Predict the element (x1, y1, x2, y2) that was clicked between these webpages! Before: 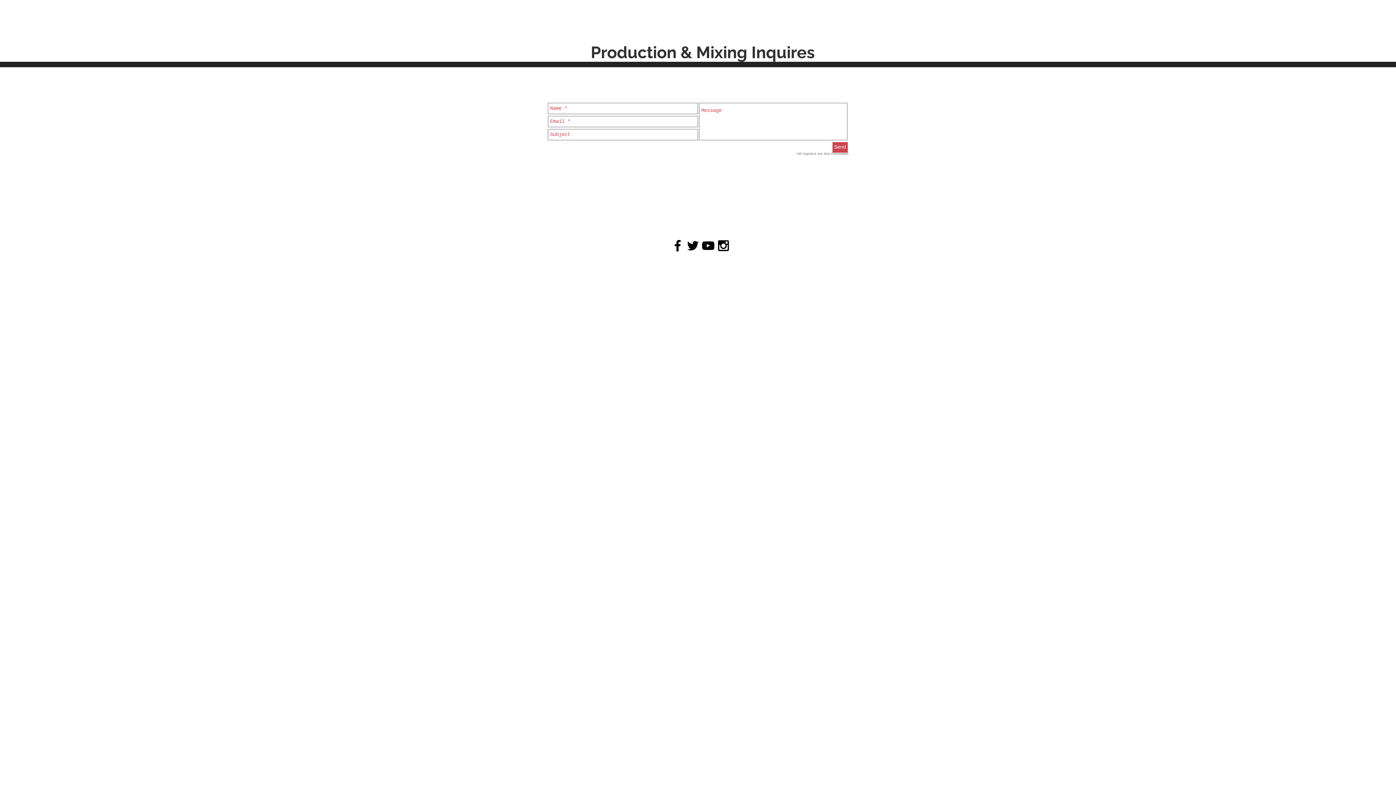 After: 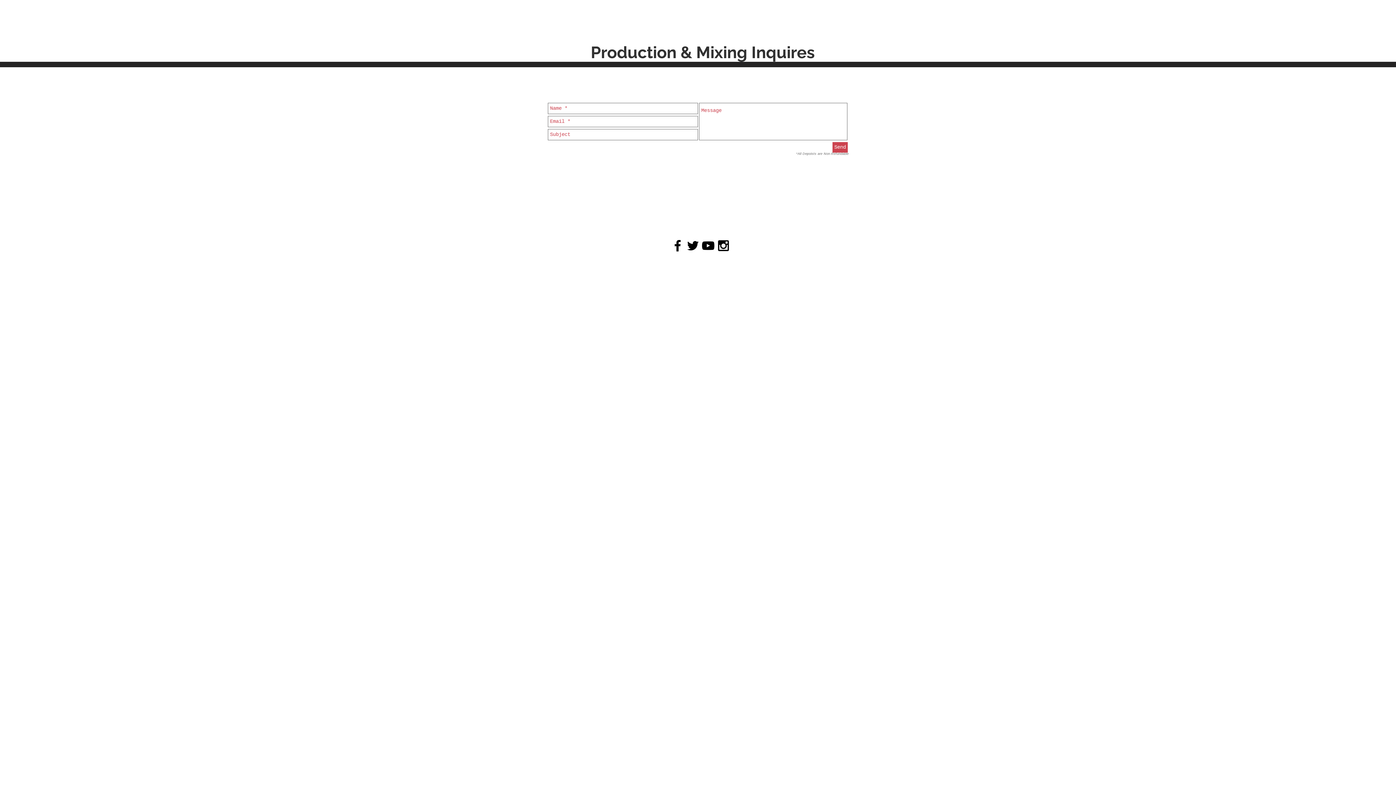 Action: bbox: (716, 238, 731, 253) label: Black Instagram Icon